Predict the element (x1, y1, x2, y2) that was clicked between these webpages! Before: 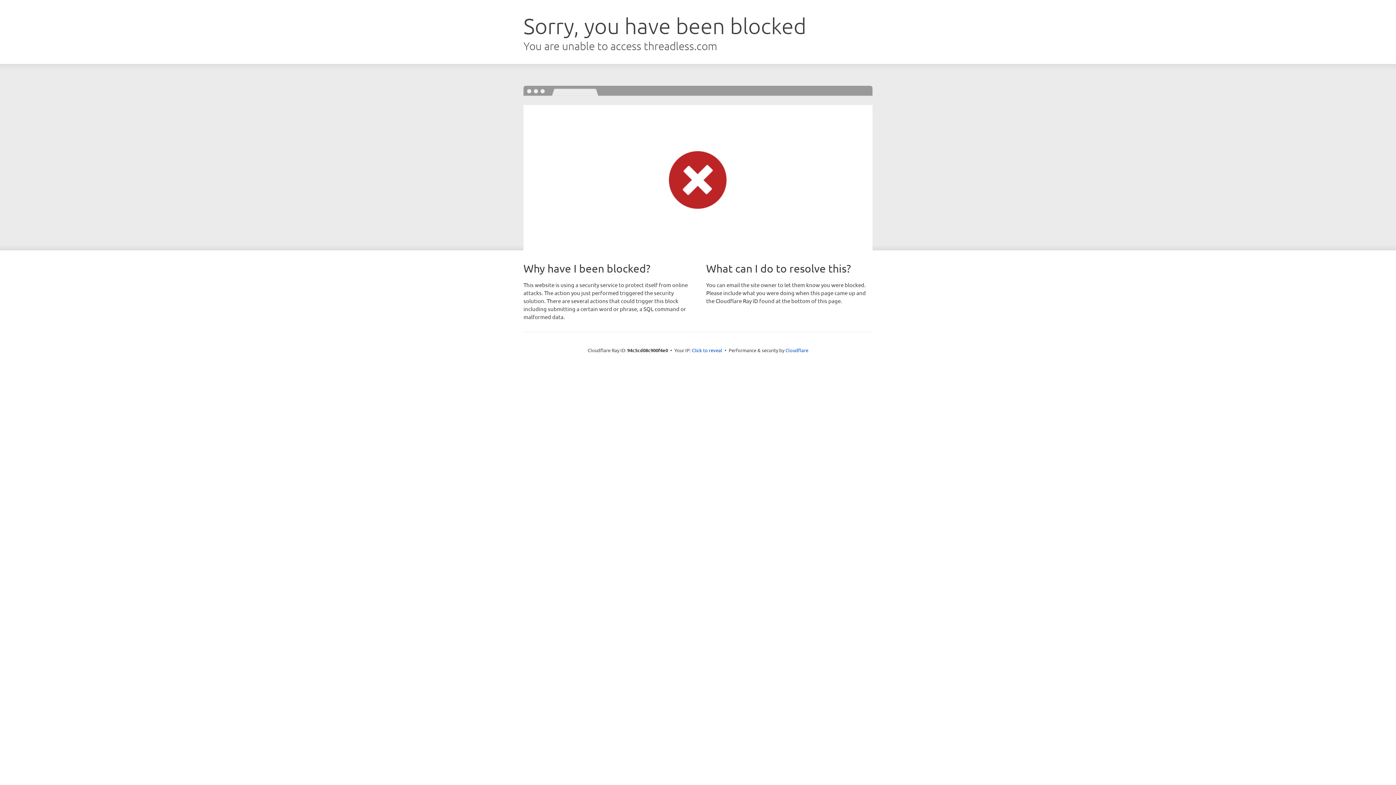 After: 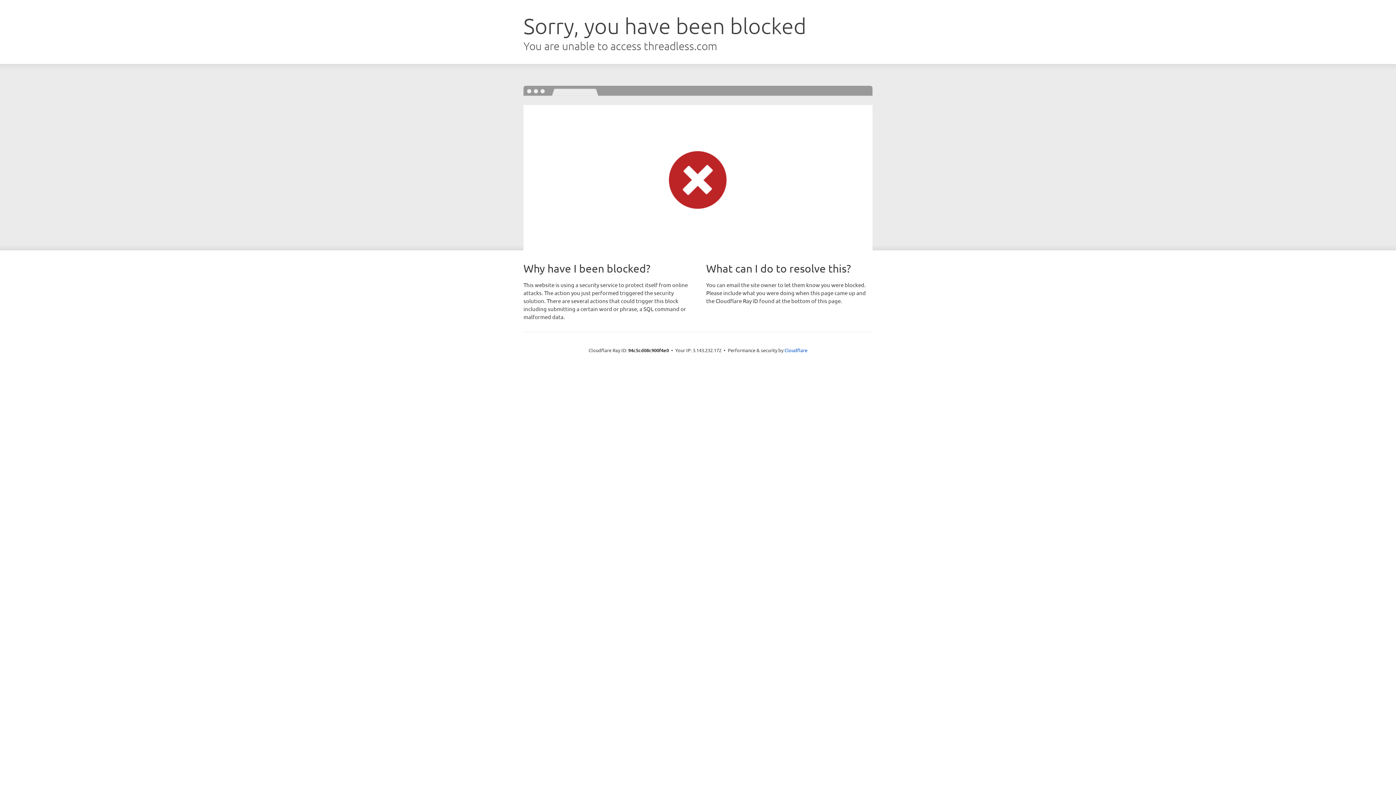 Action: bbox: (692, 346, 722, 353) label: Click to reveal